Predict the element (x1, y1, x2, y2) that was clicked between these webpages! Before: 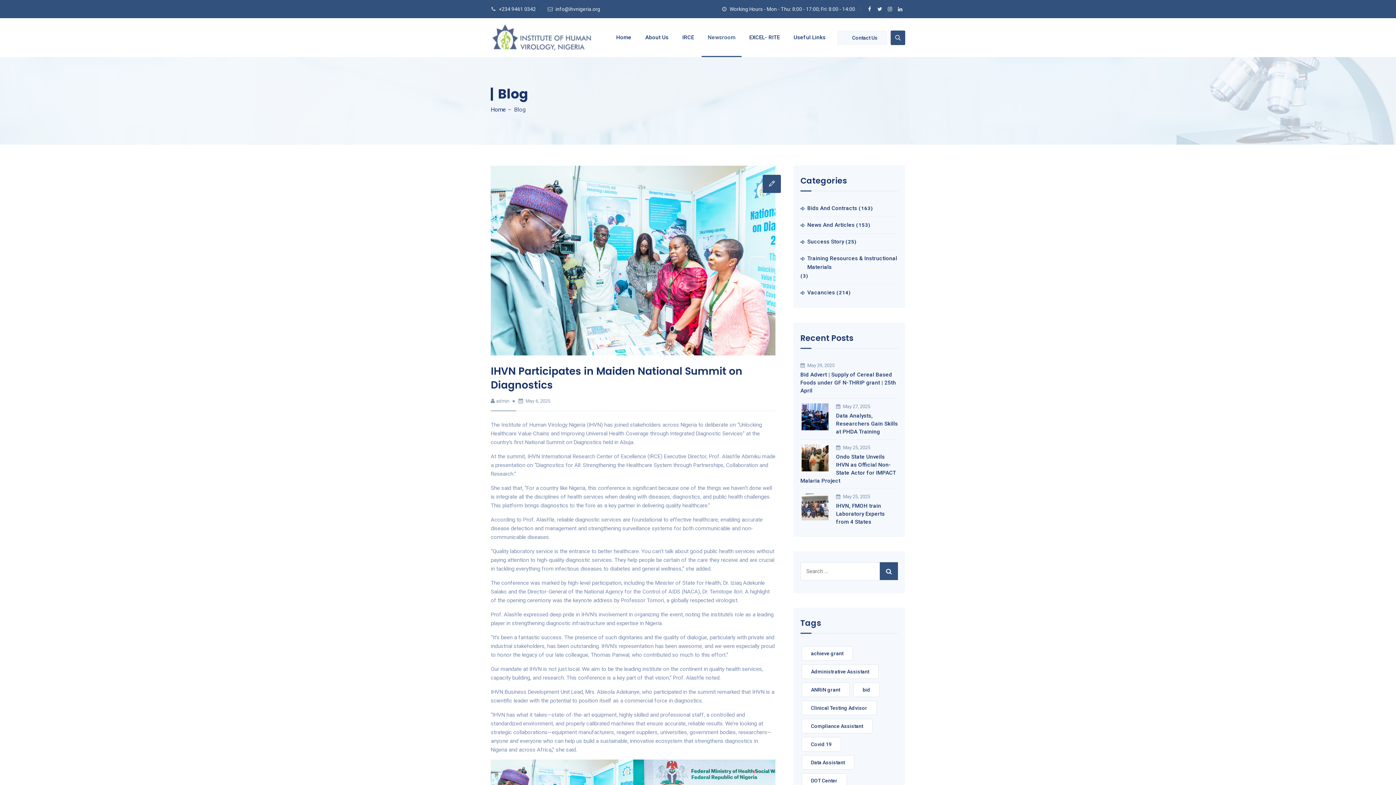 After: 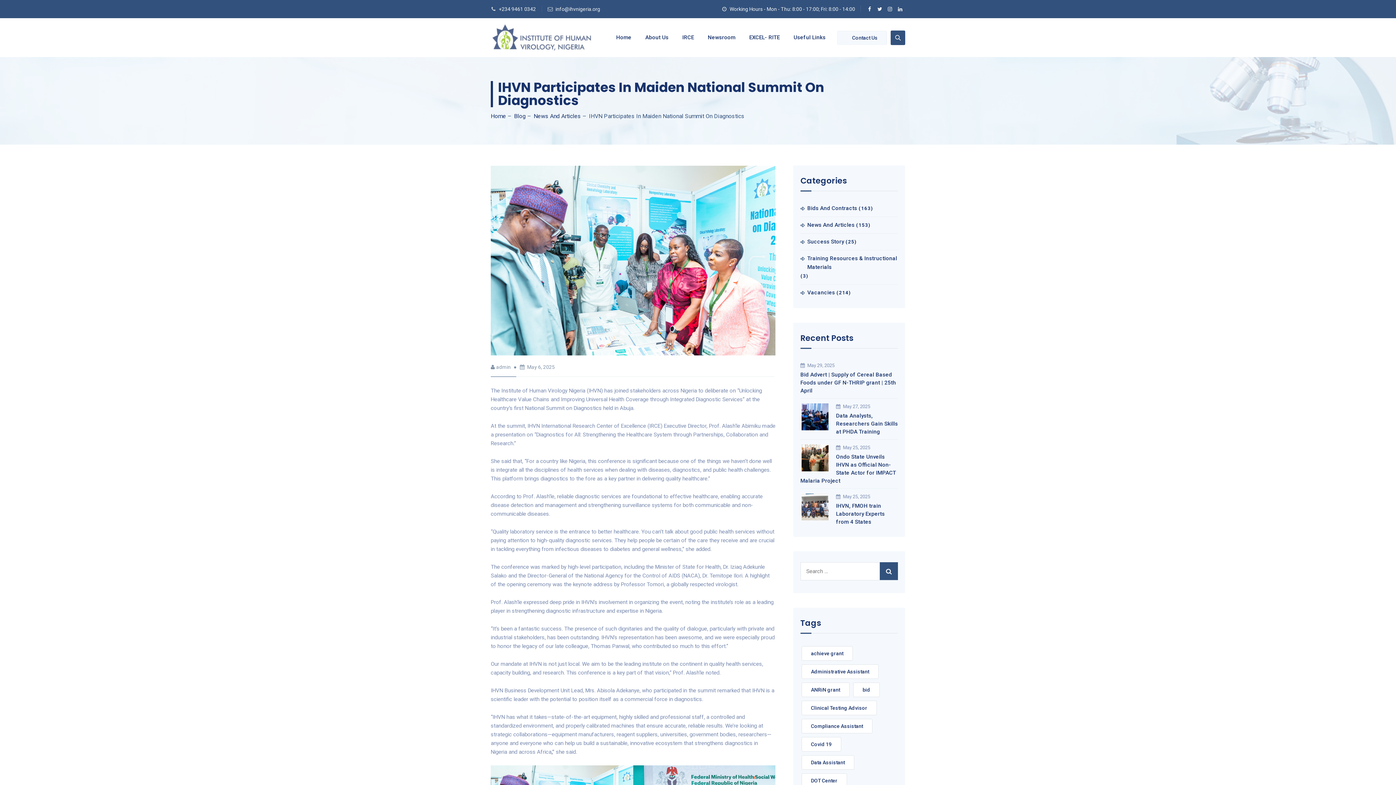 Action: bbox: (490, 257, 775, 263)